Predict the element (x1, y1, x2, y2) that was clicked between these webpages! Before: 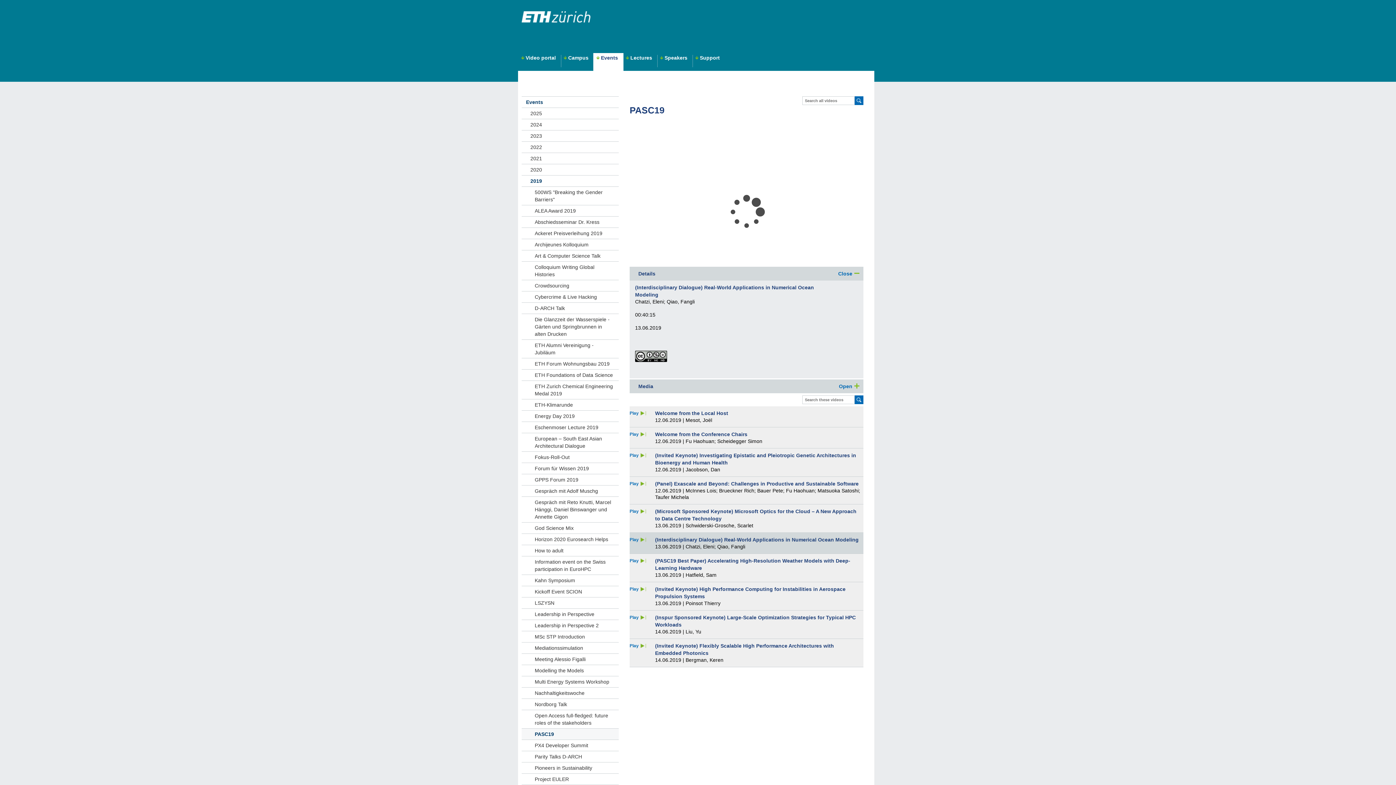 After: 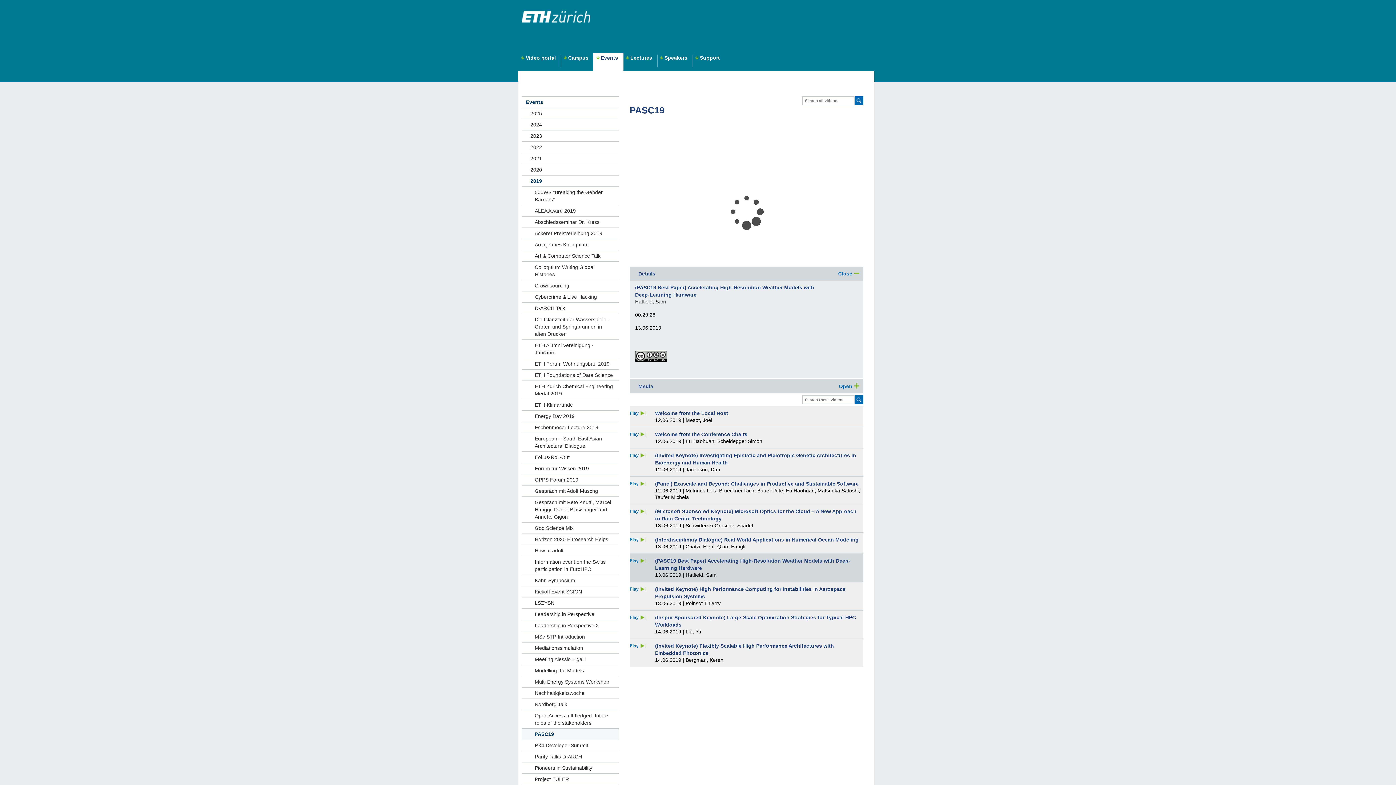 Action: label: Play  bbox: (629, 558, 646, 563)